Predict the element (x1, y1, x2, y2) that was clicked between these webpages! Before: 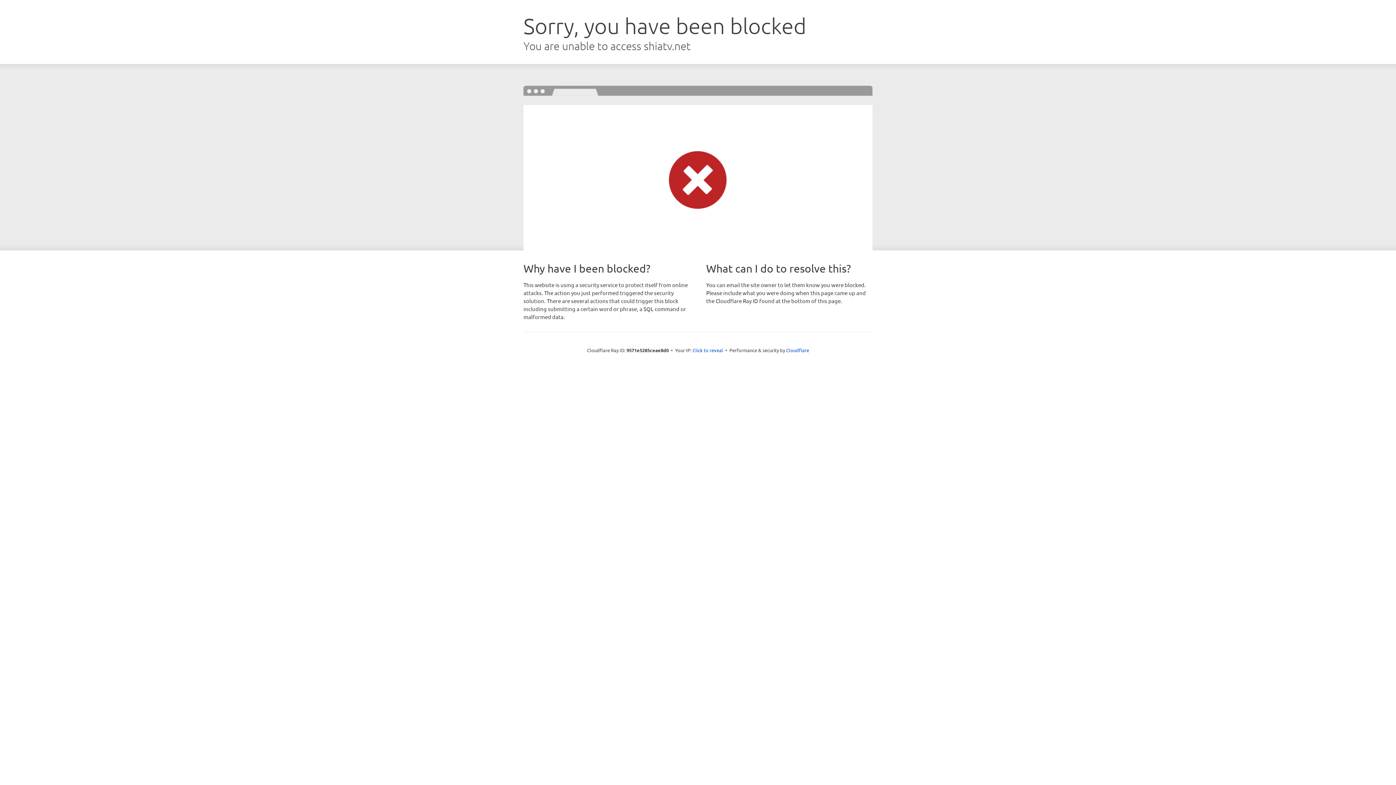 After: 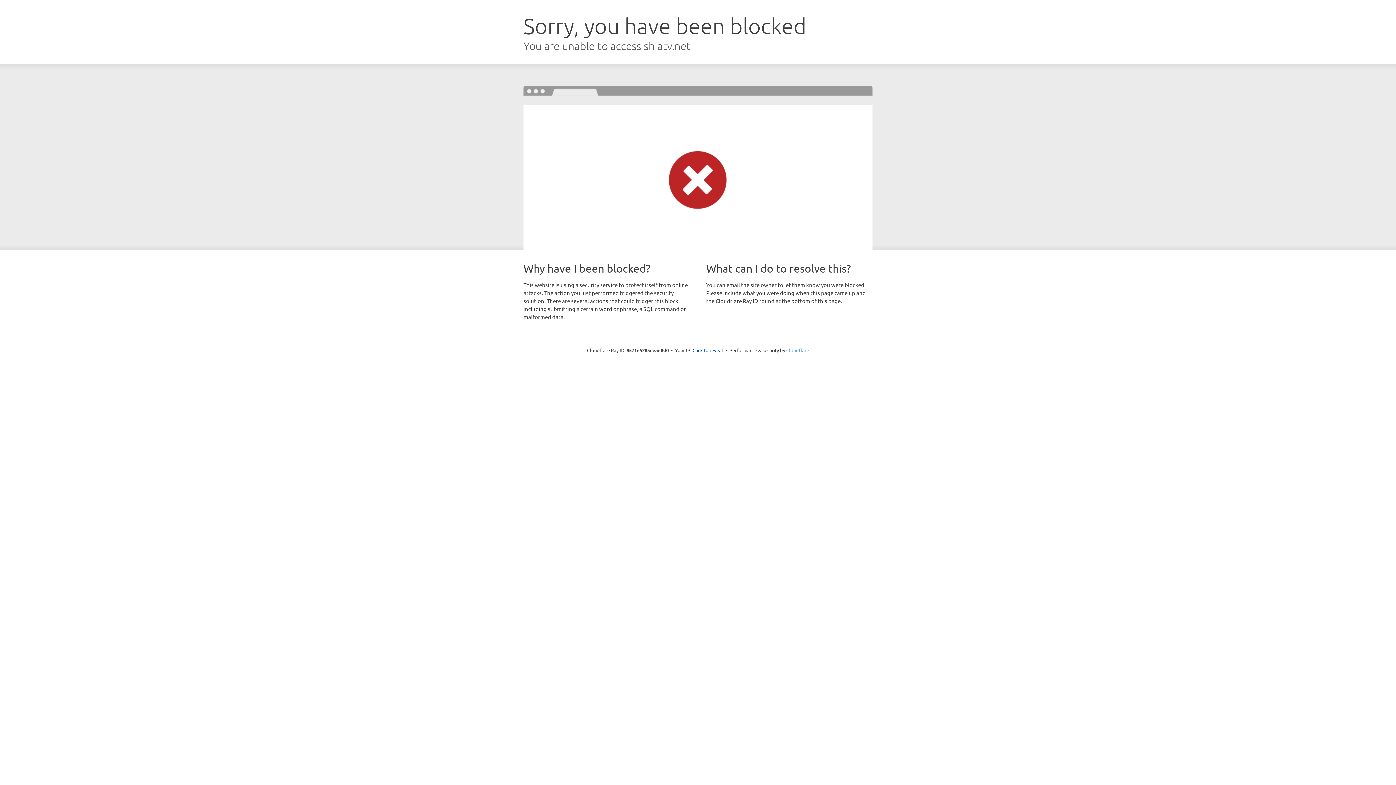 Action: label: Cloudflare bbox: (786, 347, 809, 353)